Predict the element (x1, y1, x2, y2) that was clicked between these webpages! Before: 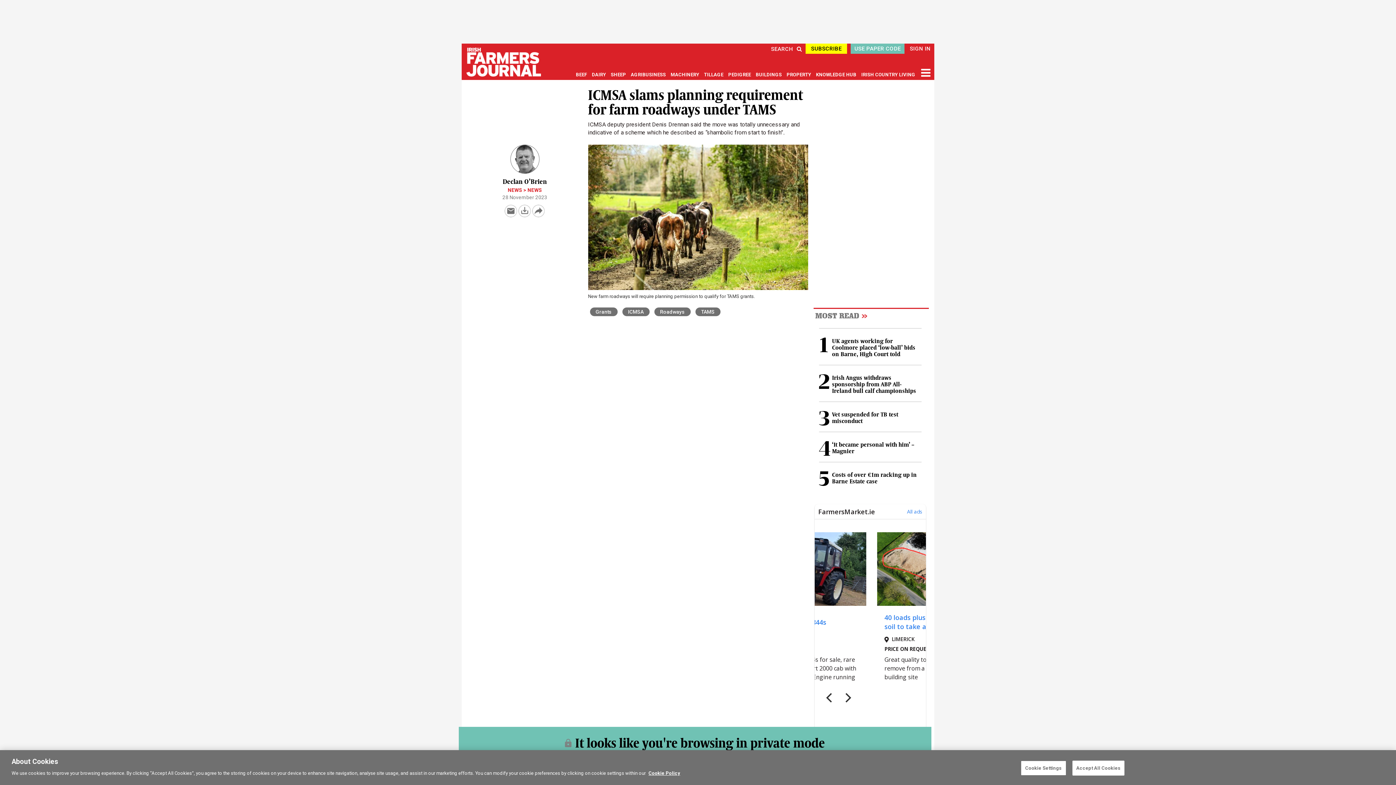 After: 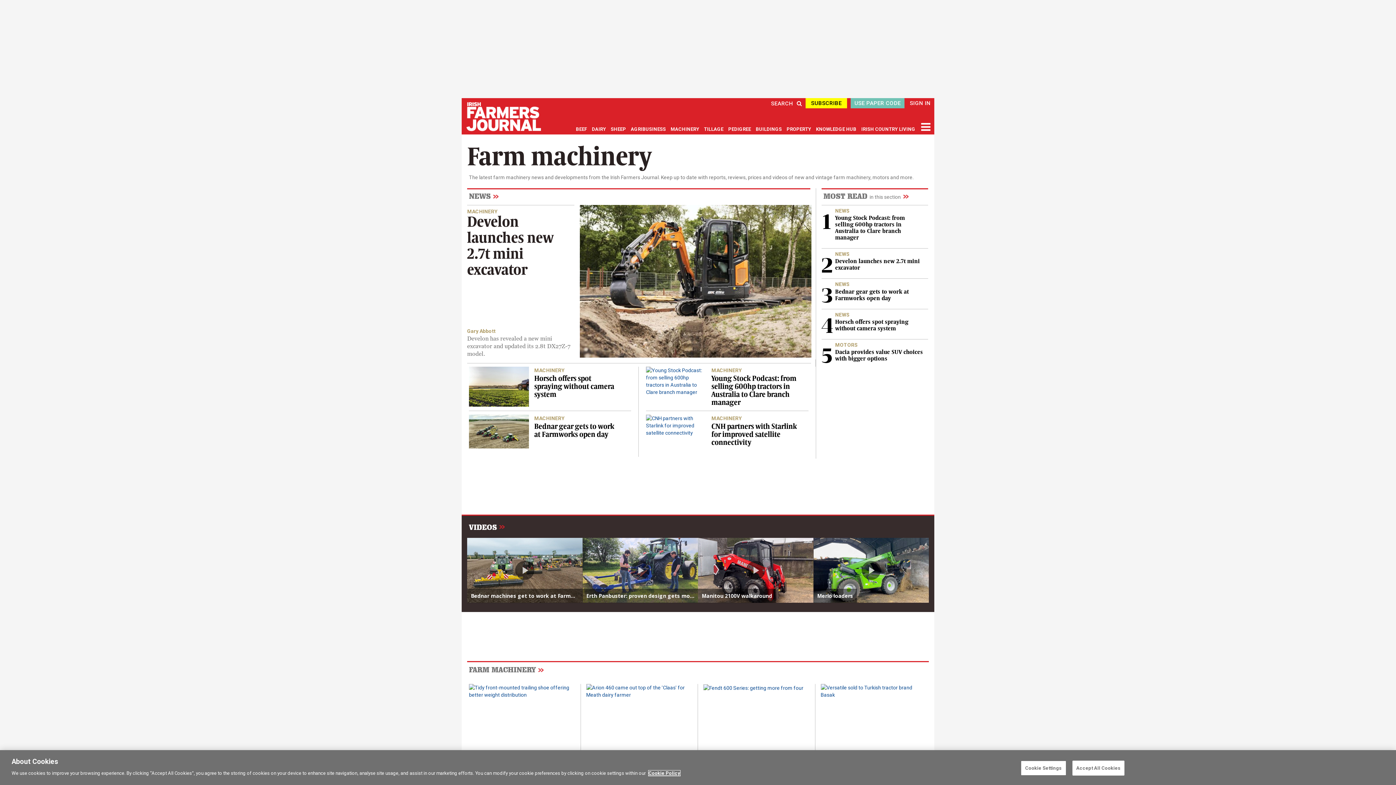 Action: bbox: (670, 72, 700, 77) label: MACHINERY 